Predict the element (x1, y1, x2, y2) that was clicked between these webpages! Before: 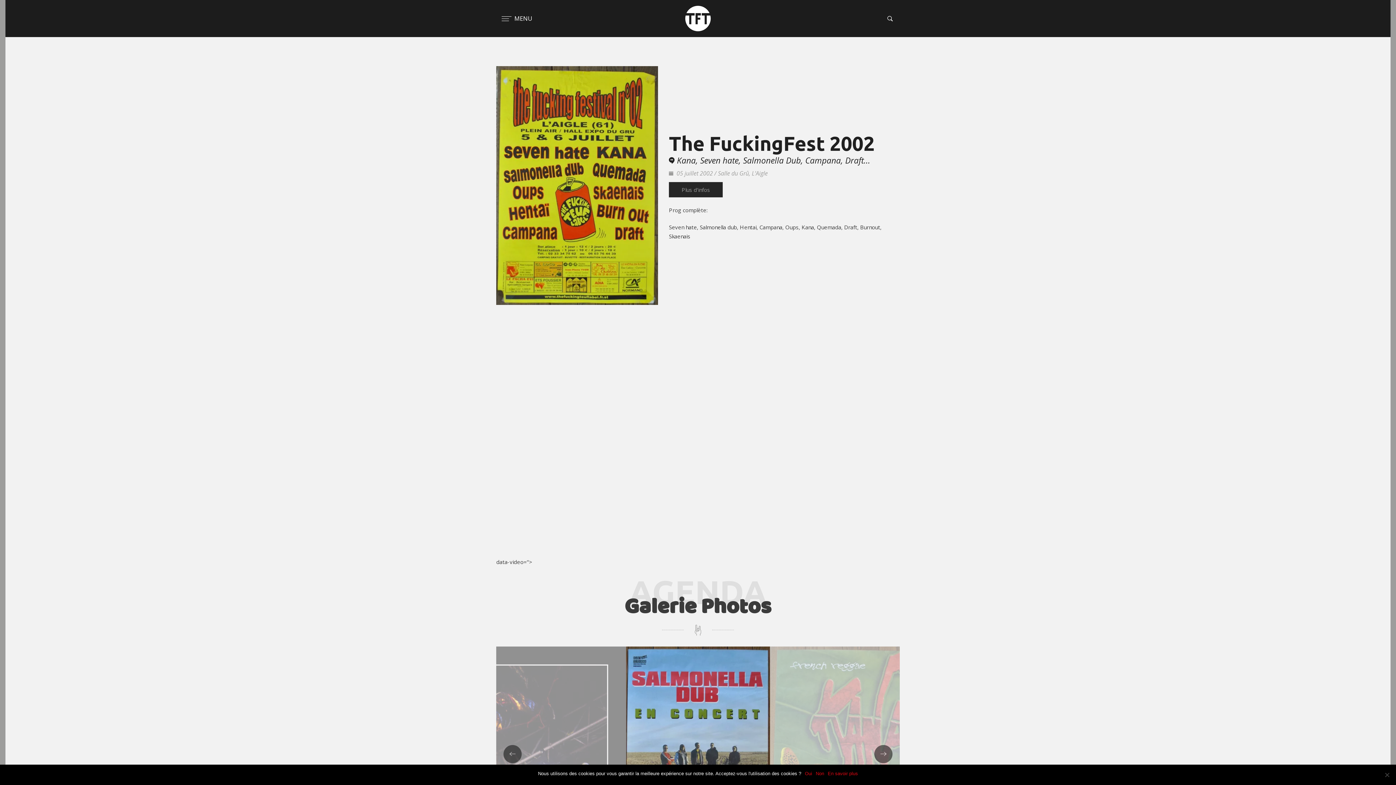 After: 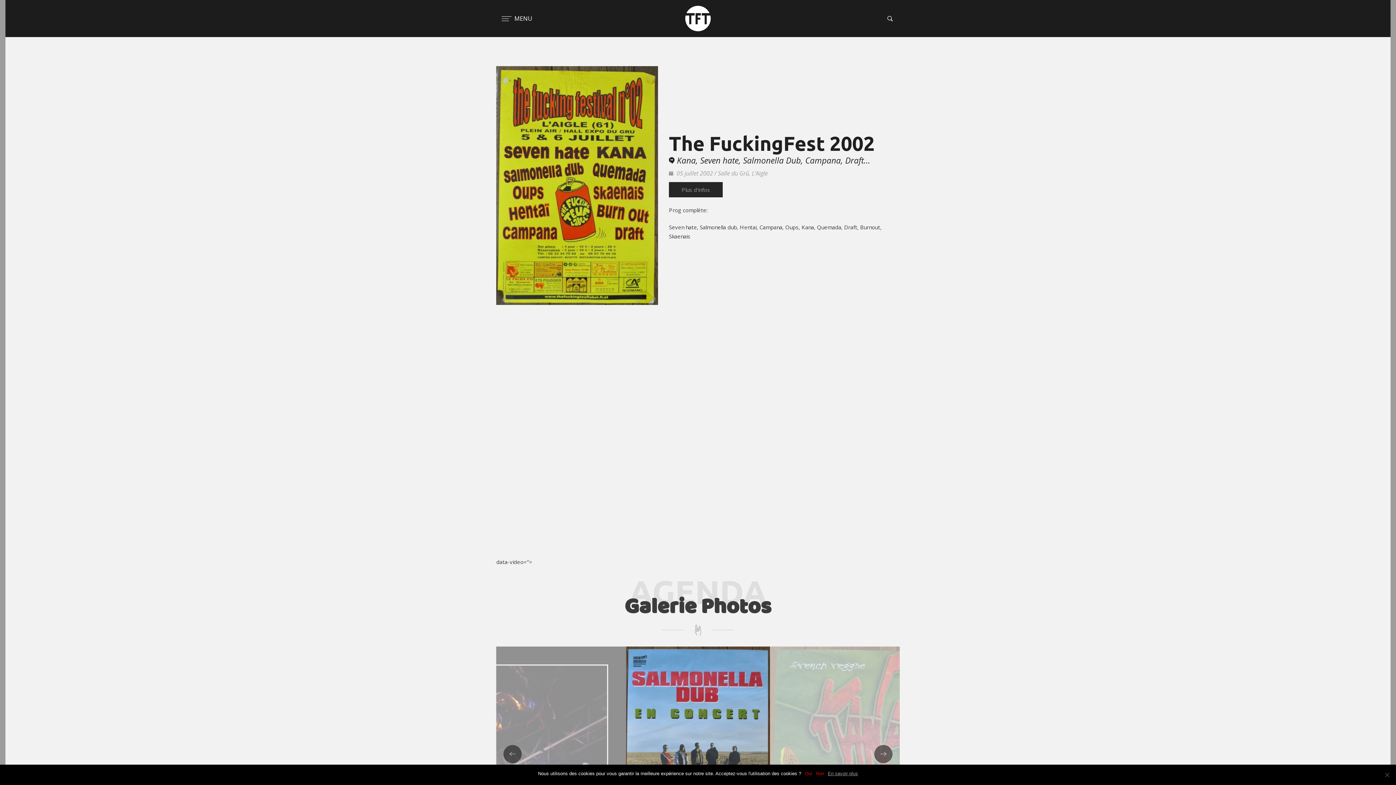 Action: bbox: (828, 770, 858, 777) label: En savoir plus